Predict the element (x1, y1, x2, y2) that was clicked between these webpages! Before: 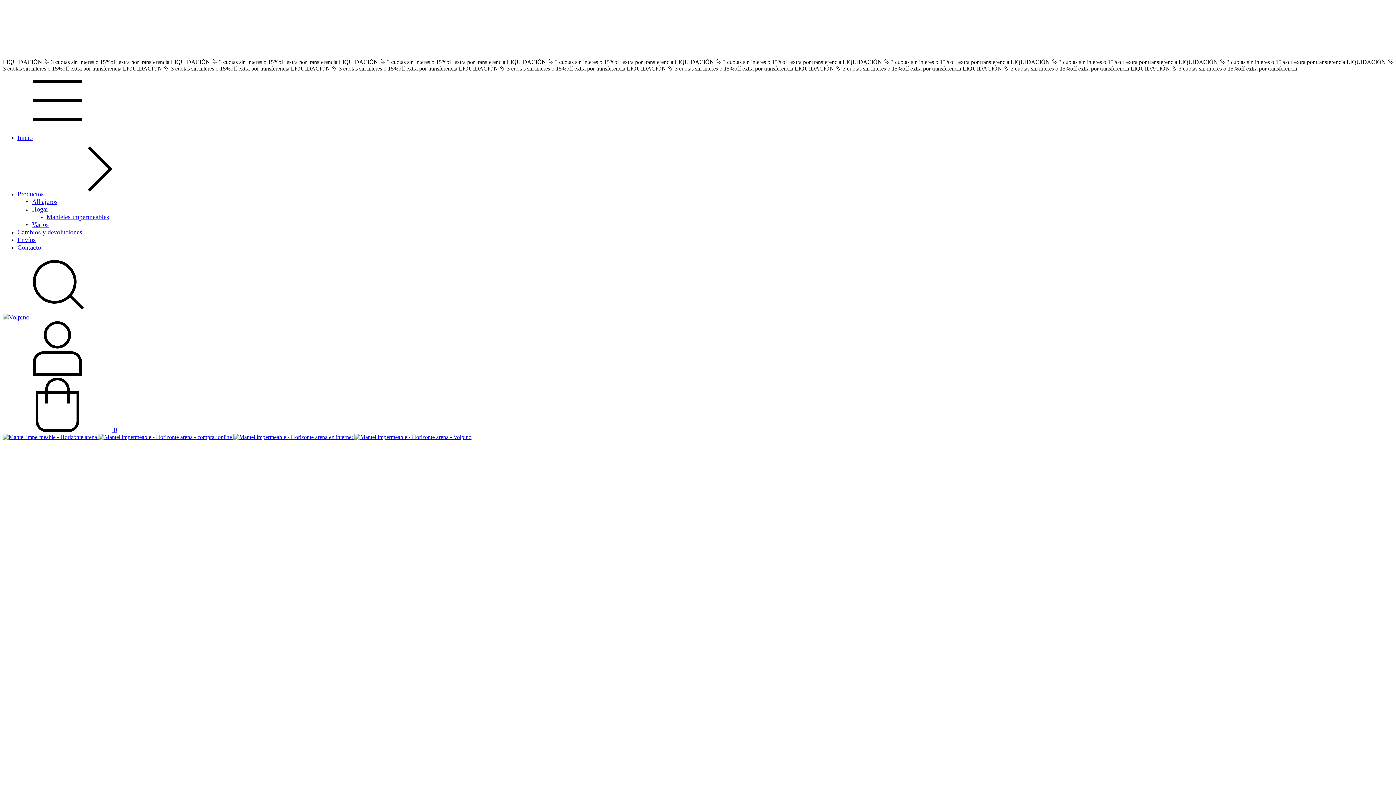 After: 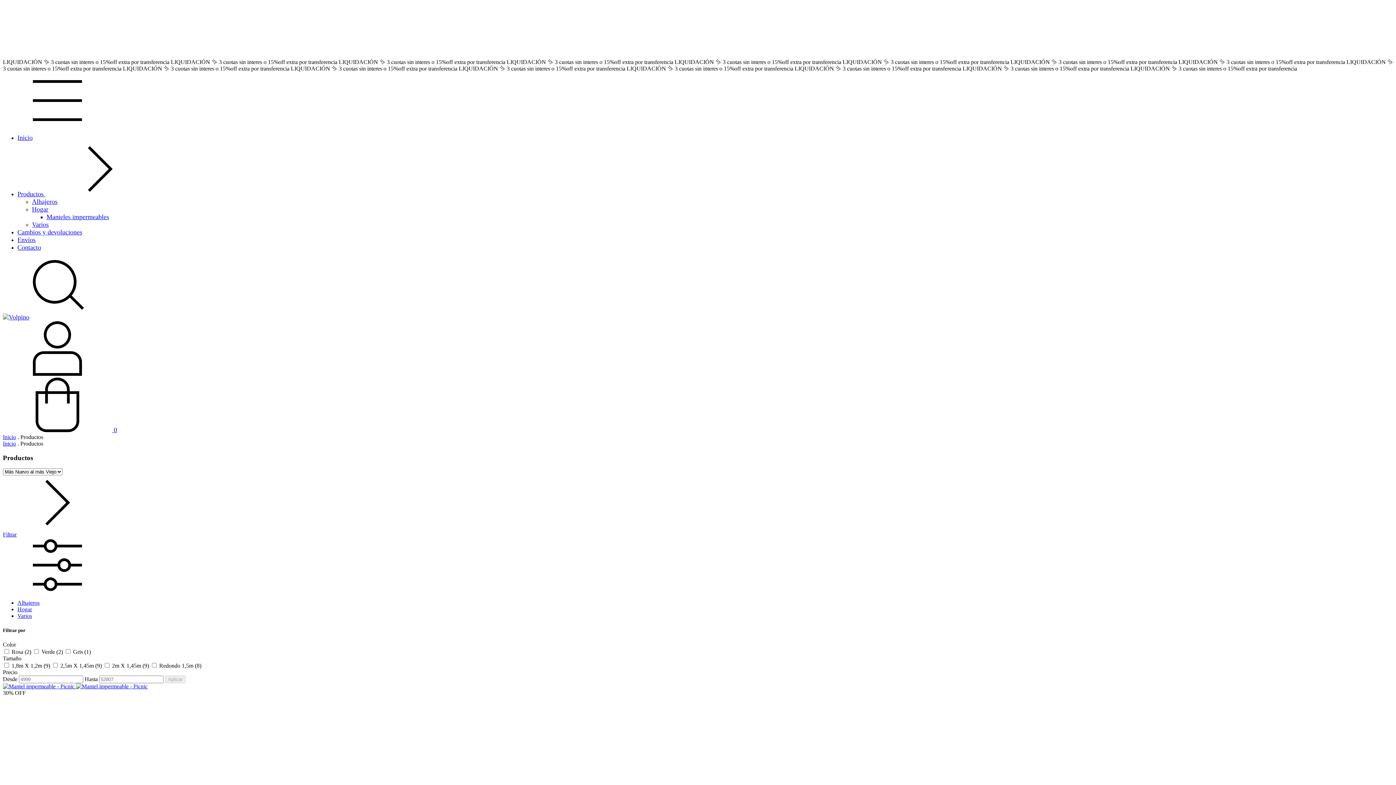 Action: label: Productos  bbox: (17, 190, 154, 197)